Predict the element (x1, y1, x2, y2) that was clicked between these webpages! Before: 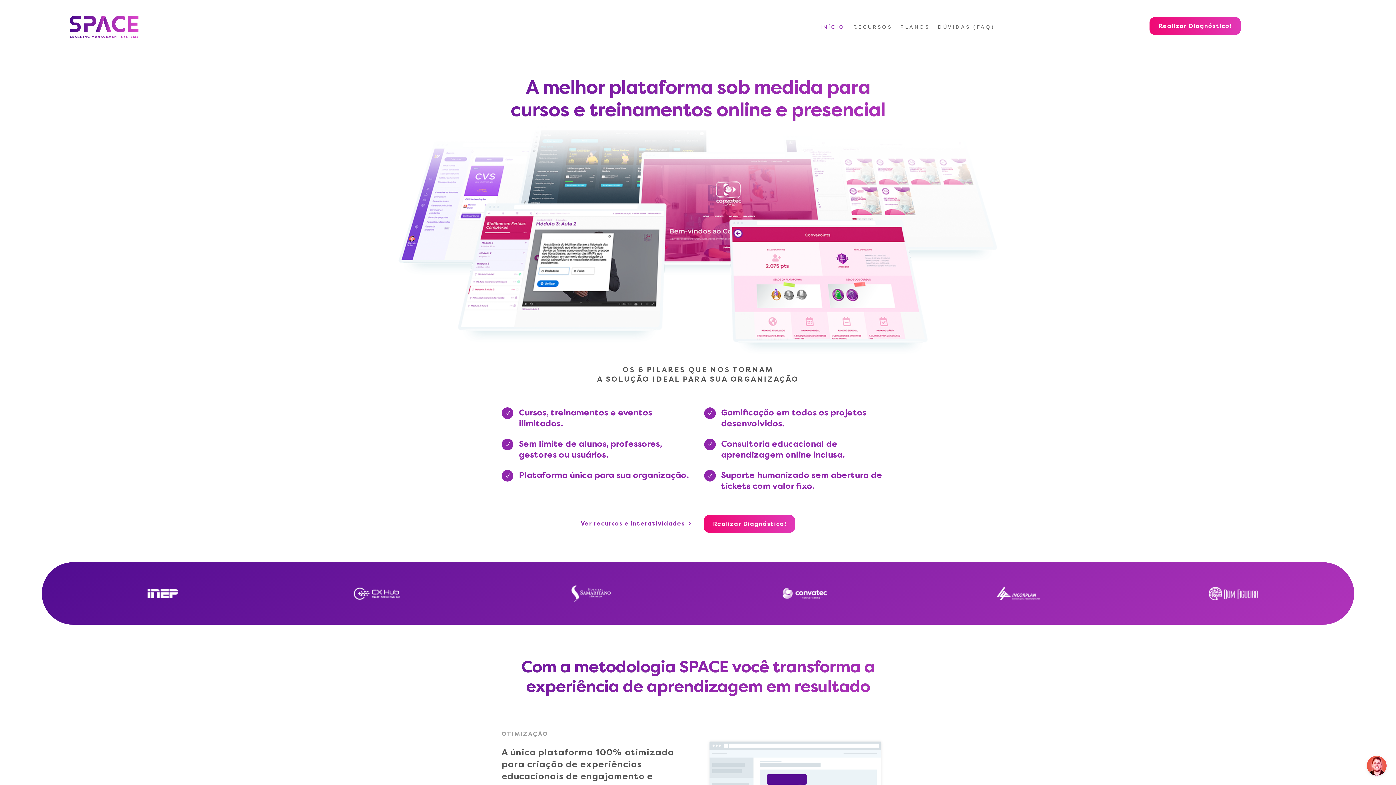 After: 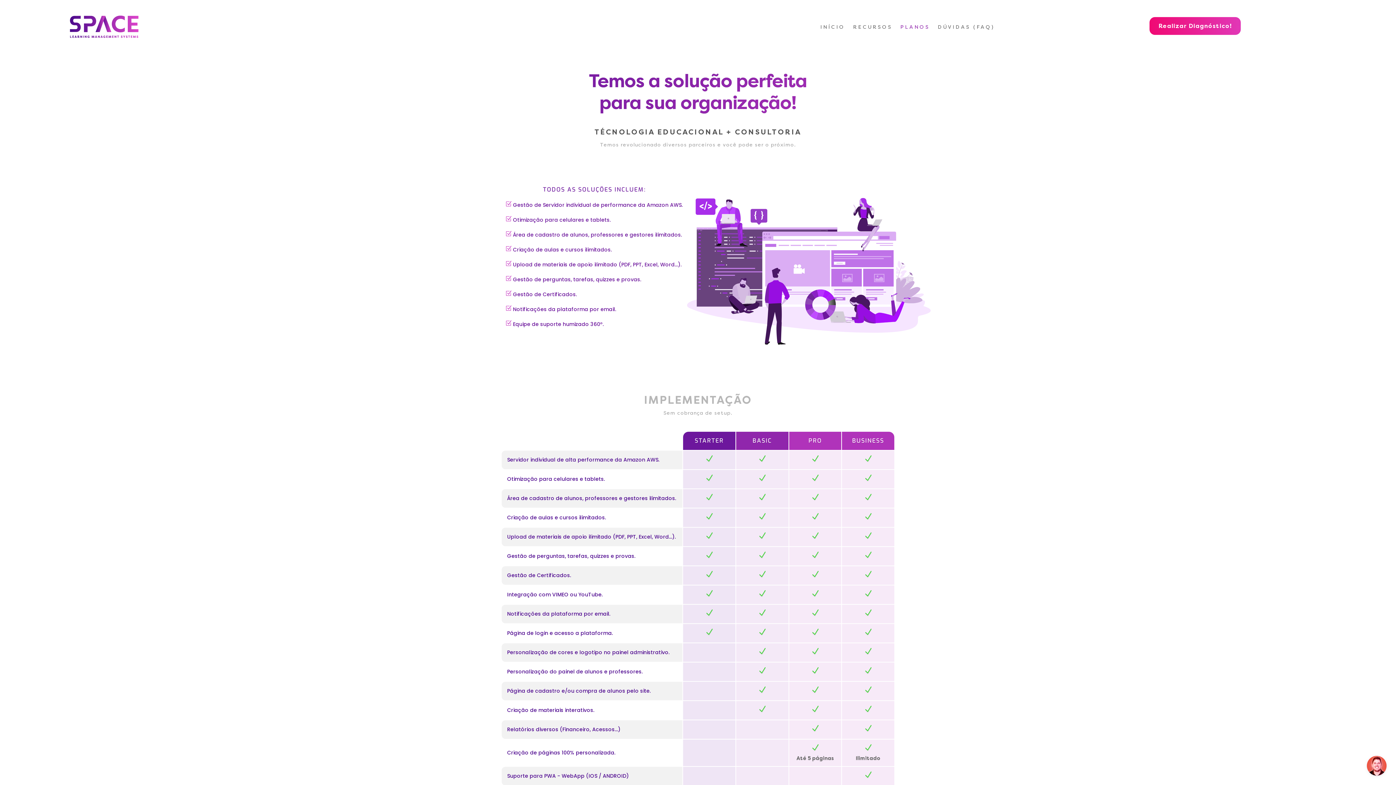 Action: bbox: (900, 13, 929, 41) label: PLANOS